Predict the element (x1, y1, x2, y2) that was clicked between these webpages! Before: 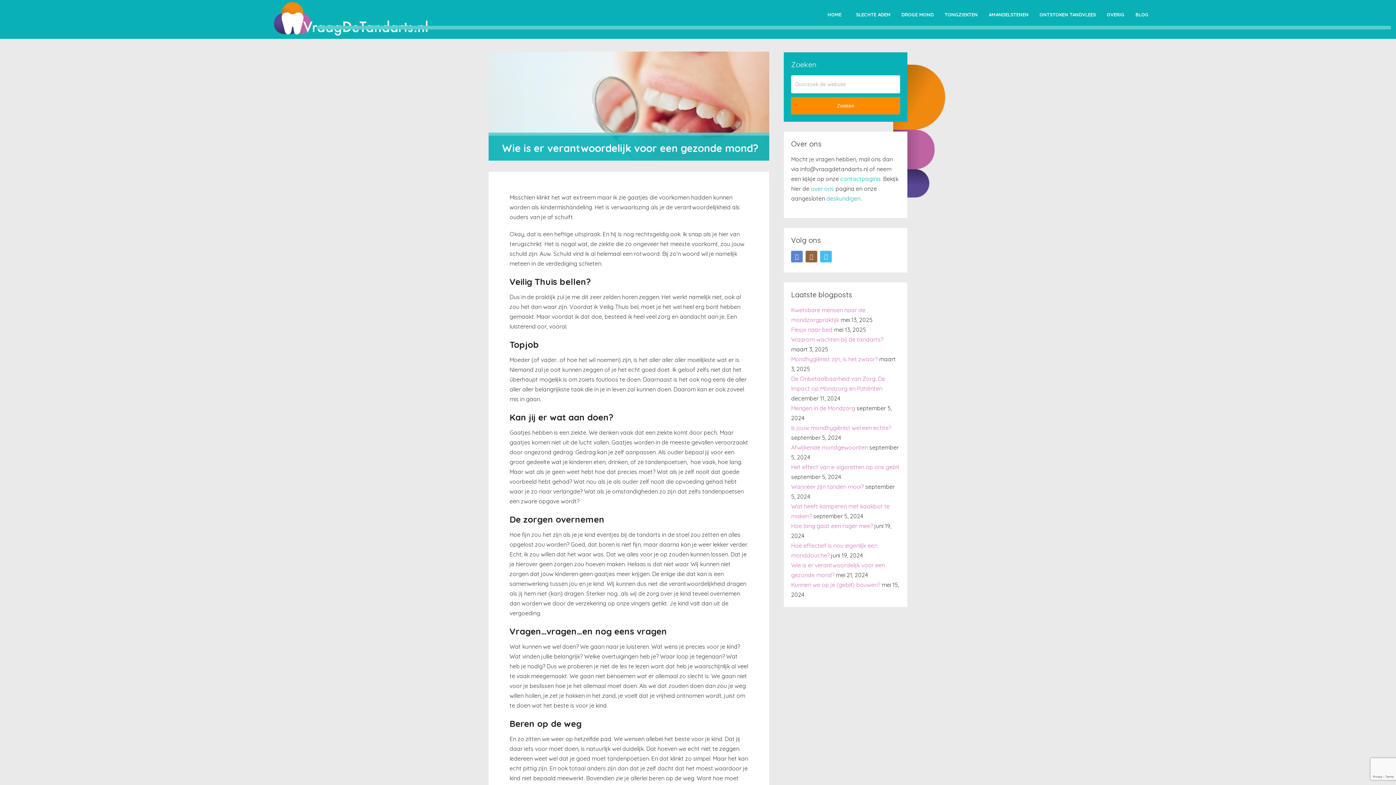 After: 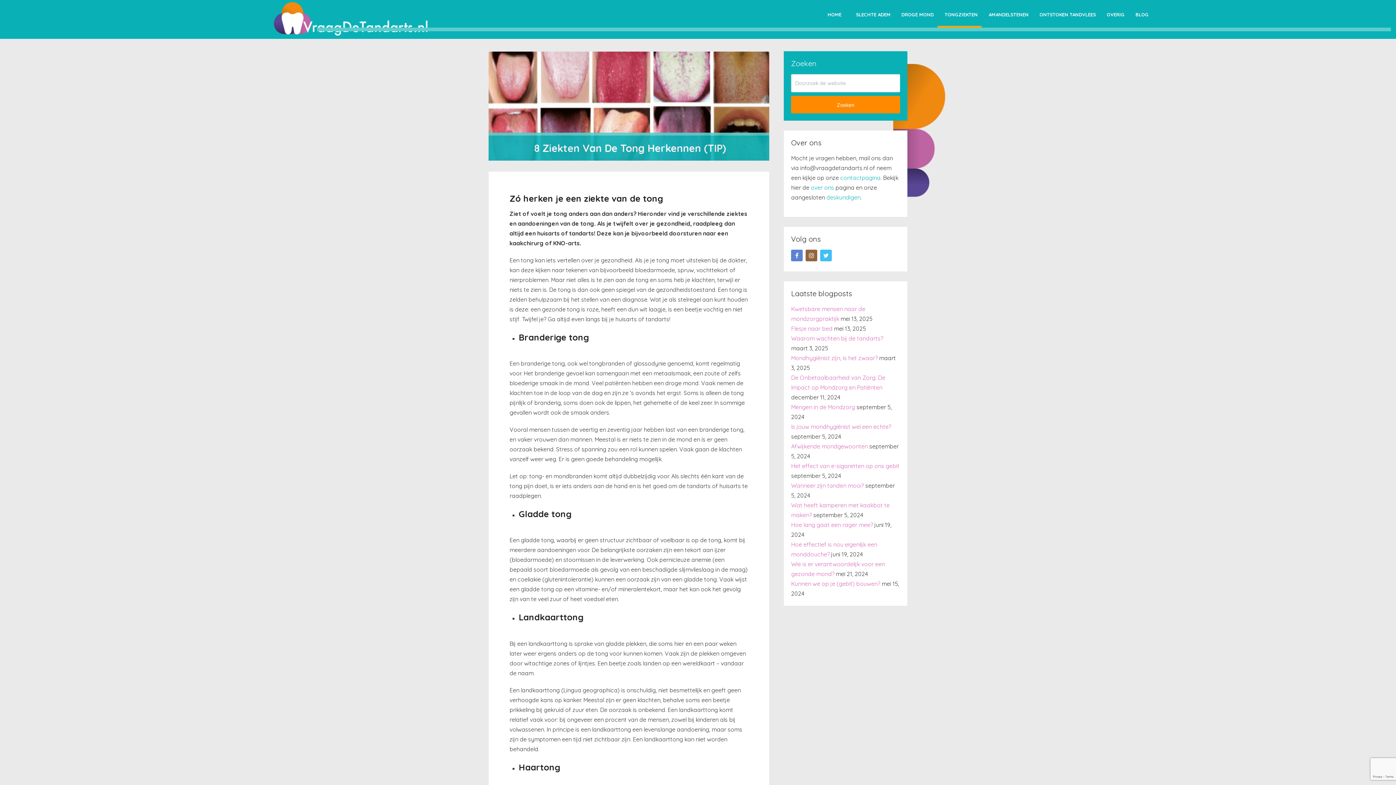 Action: label: TONGZIEKTEN bbox: (937, 3, 981, 25)